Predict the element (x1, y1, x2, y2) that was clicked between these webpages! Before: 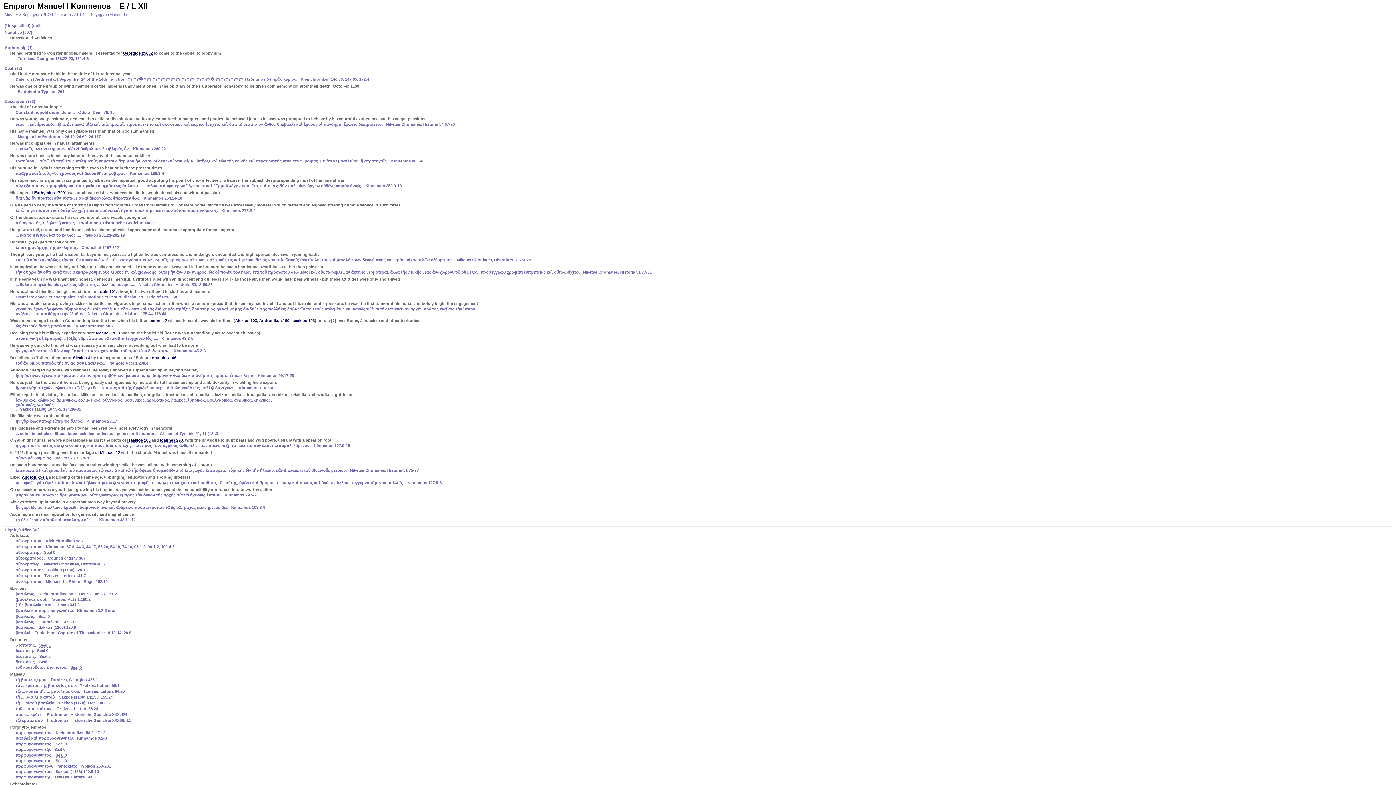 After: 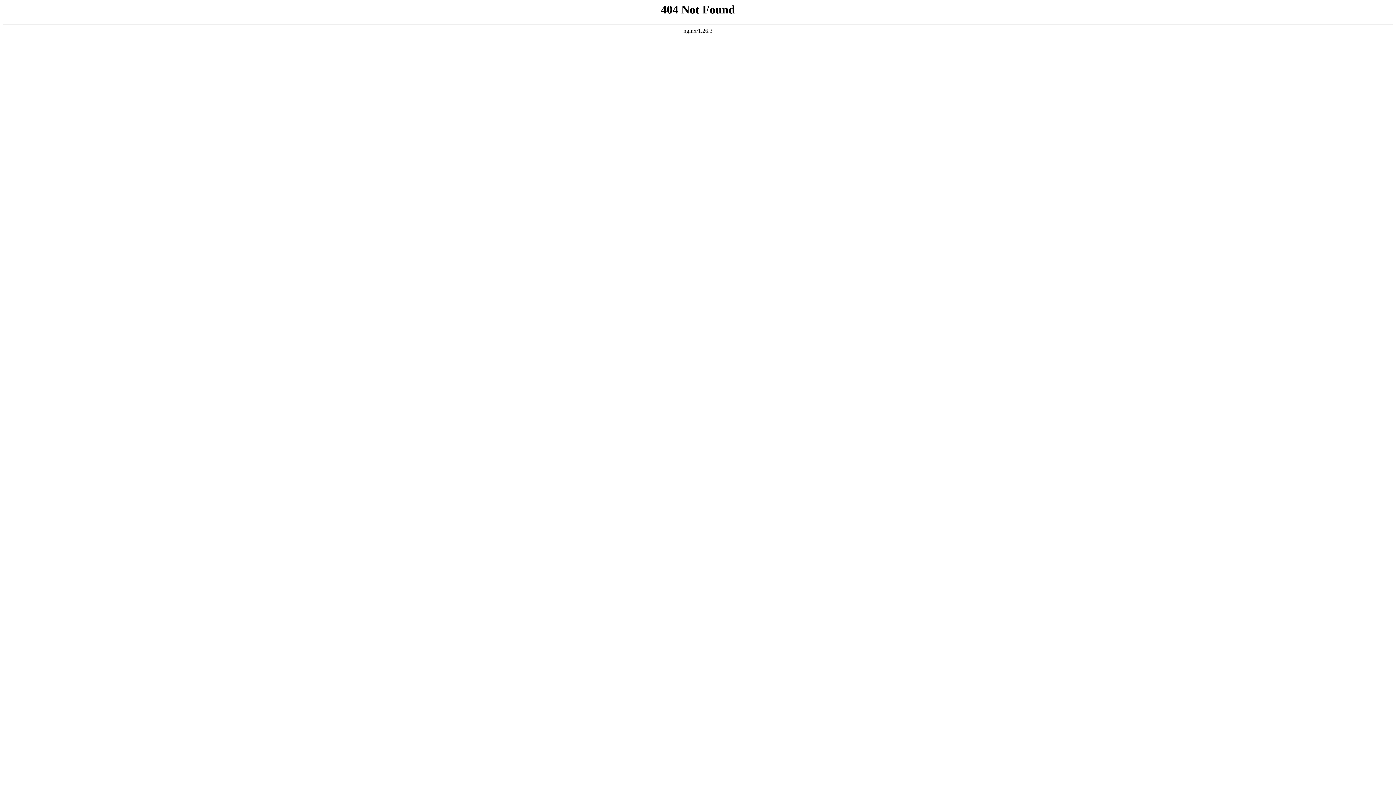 Action: label: Louis 101 bbox: (97, 289, 116, 294)